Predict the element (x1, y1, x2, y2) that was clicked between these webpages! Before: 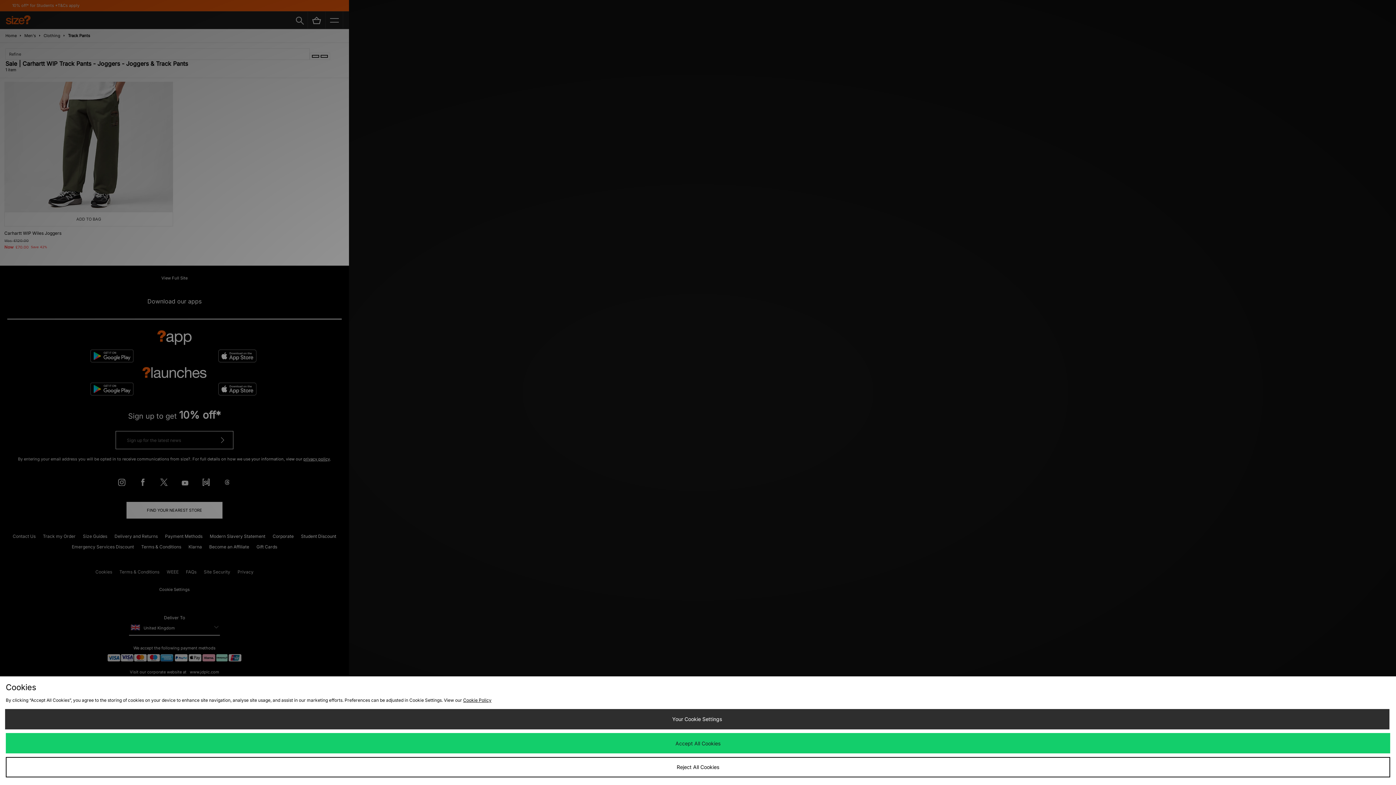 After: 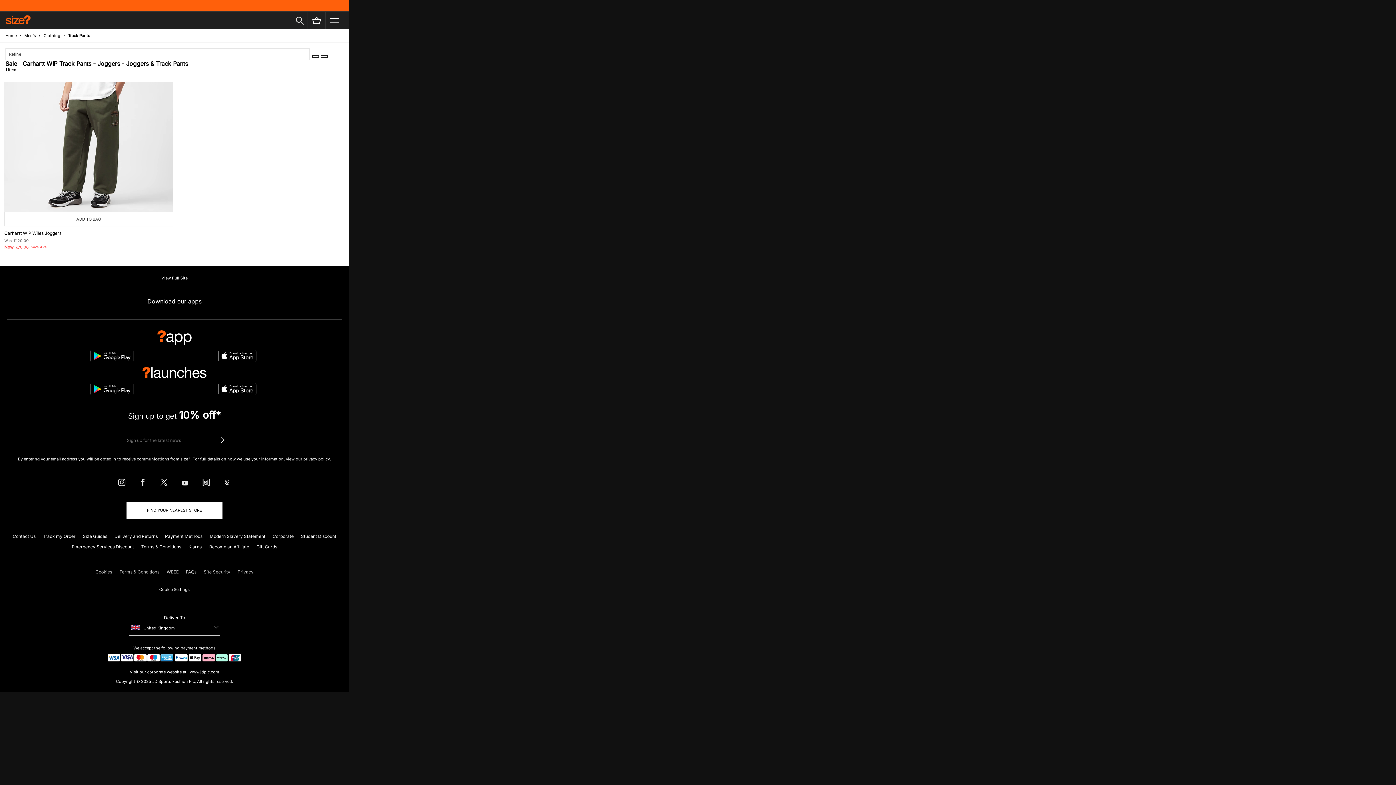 Action: label: Reject All Cookies bbox: (5, 757, 1390, 777)